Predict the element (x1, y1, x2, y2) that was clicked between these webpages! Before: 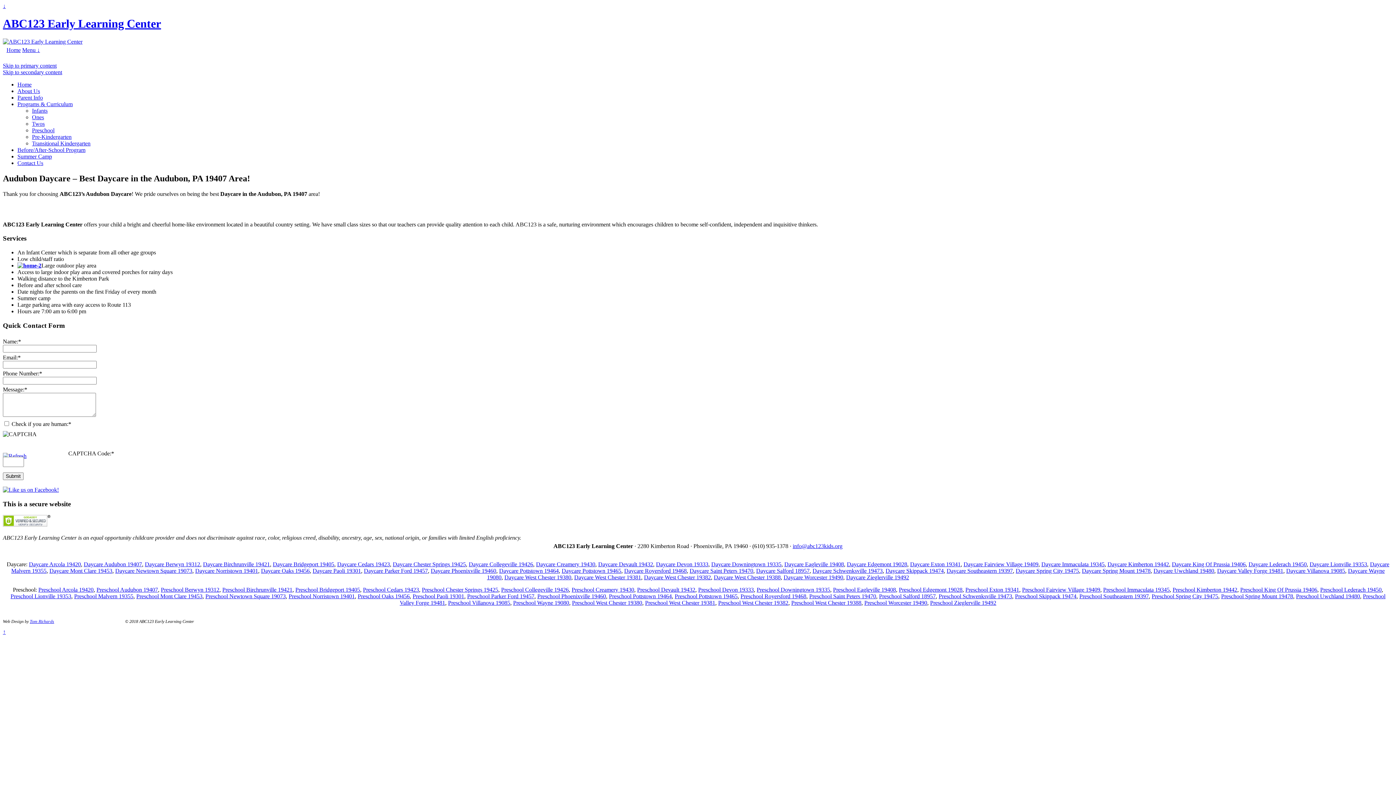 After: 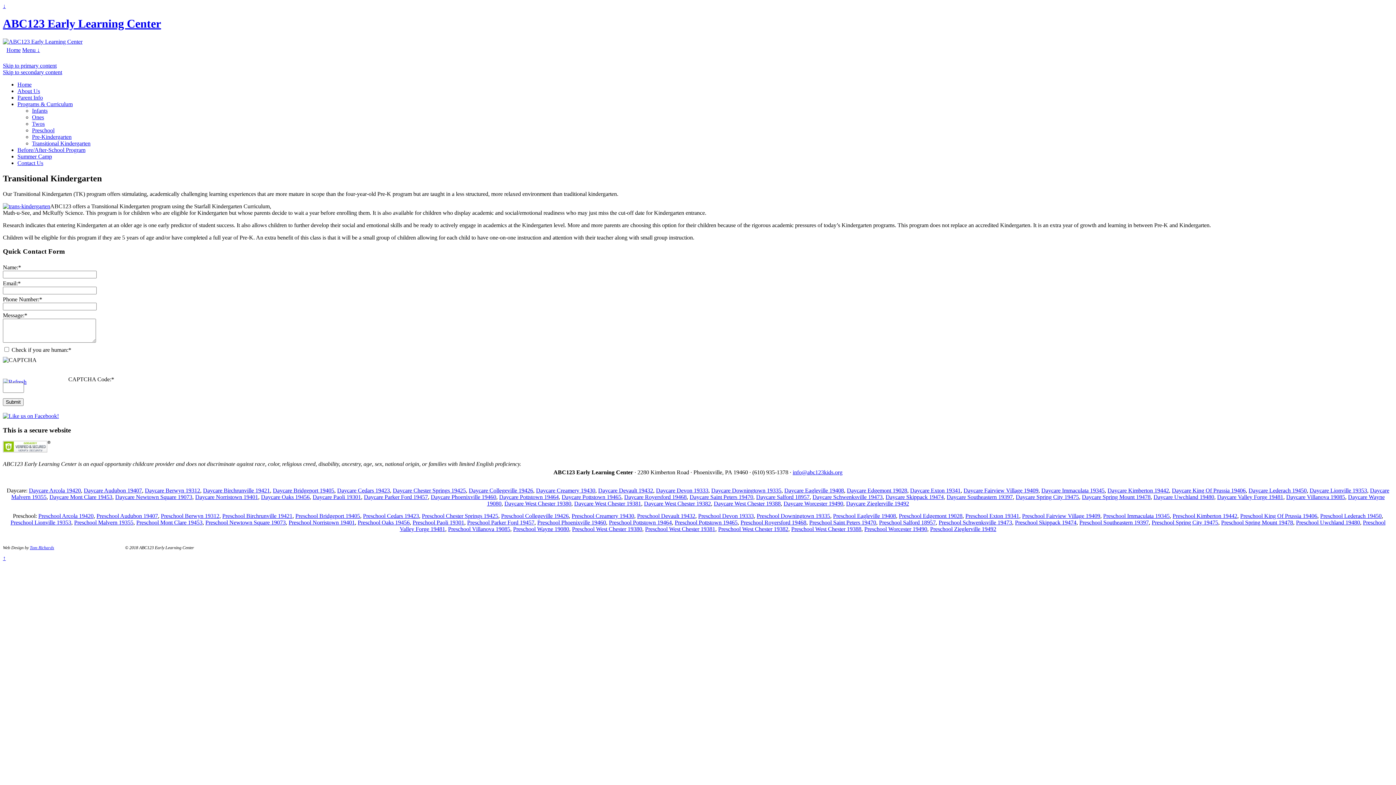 Action: bbox: (32, 140, 90, 146) label: Transitional Kindergarten